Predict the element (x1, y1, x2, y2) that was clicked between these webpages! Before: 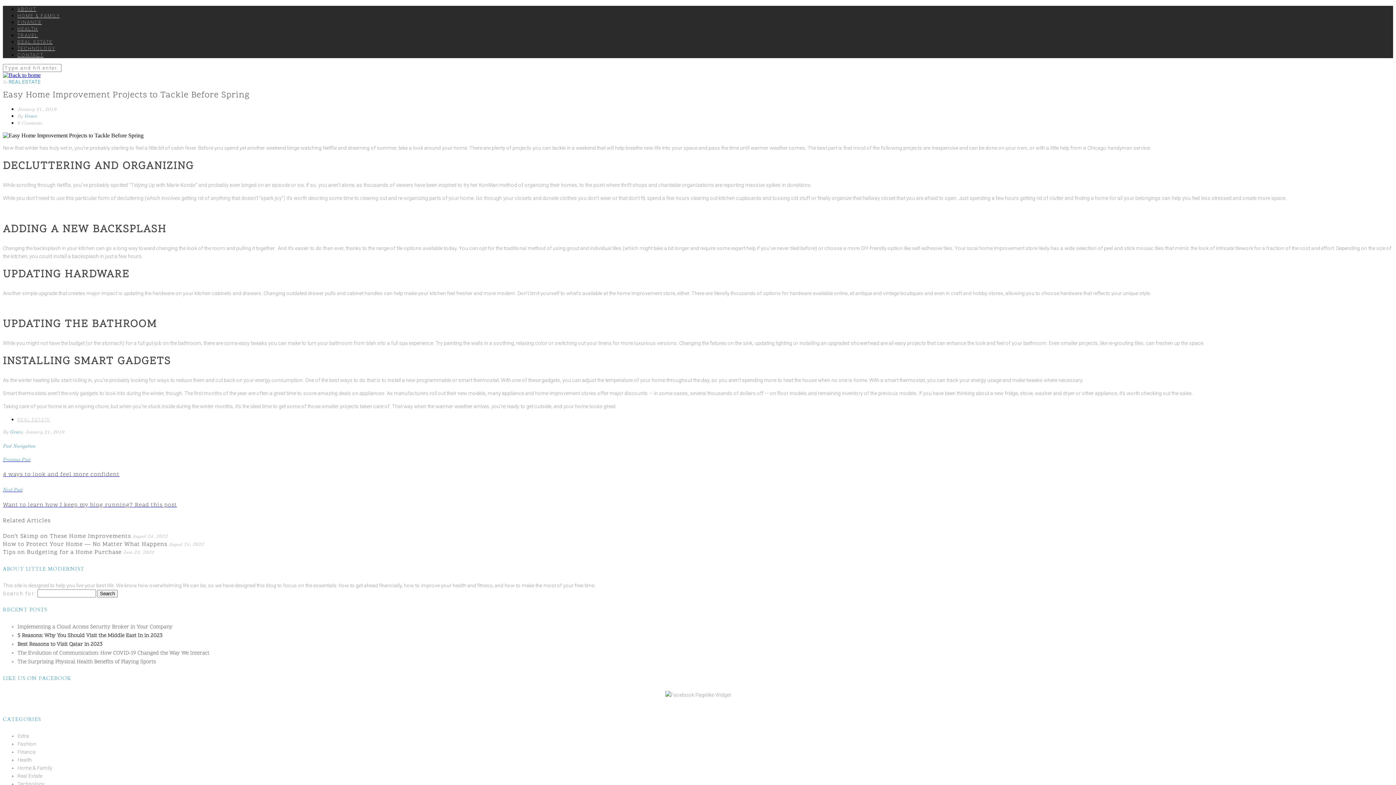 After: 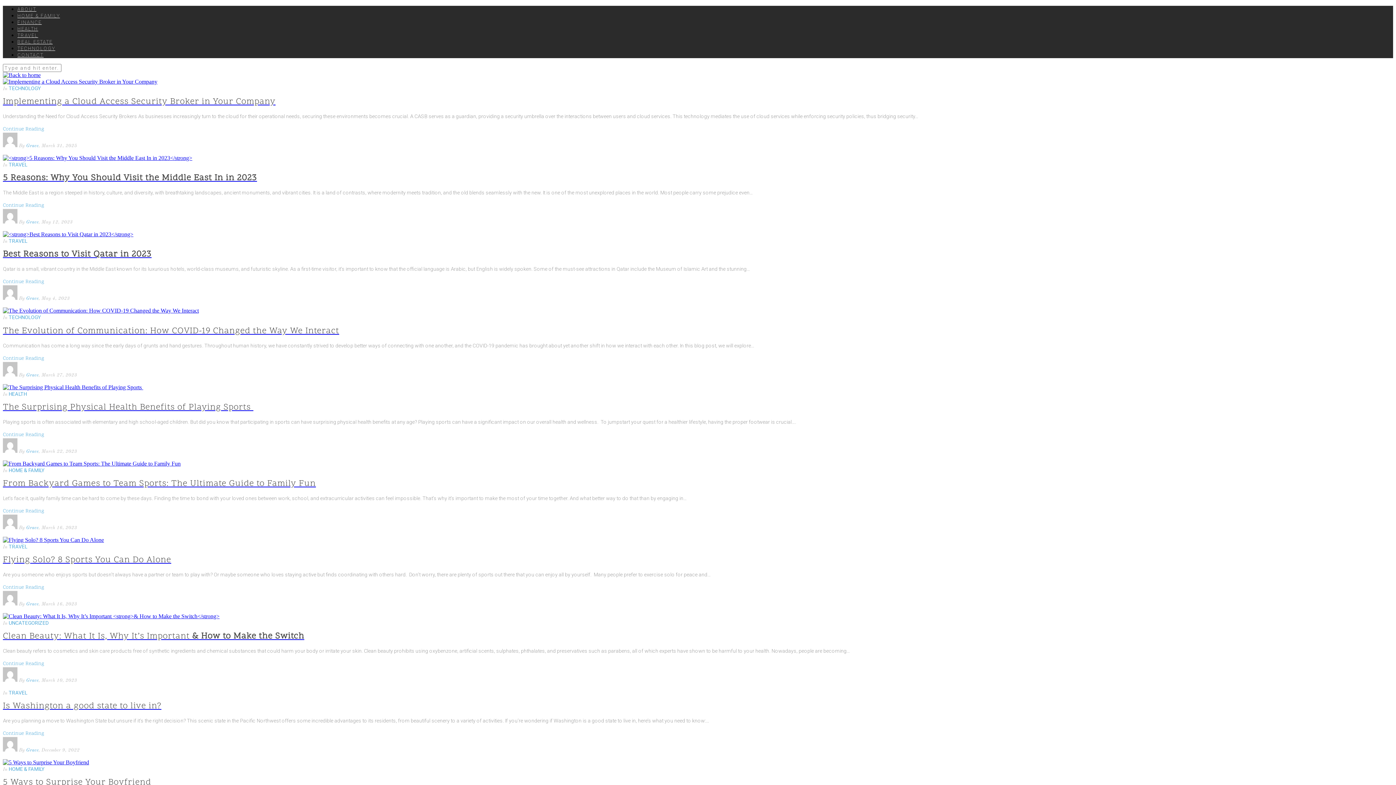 Action: bbox: (2, 72, 40, 78)